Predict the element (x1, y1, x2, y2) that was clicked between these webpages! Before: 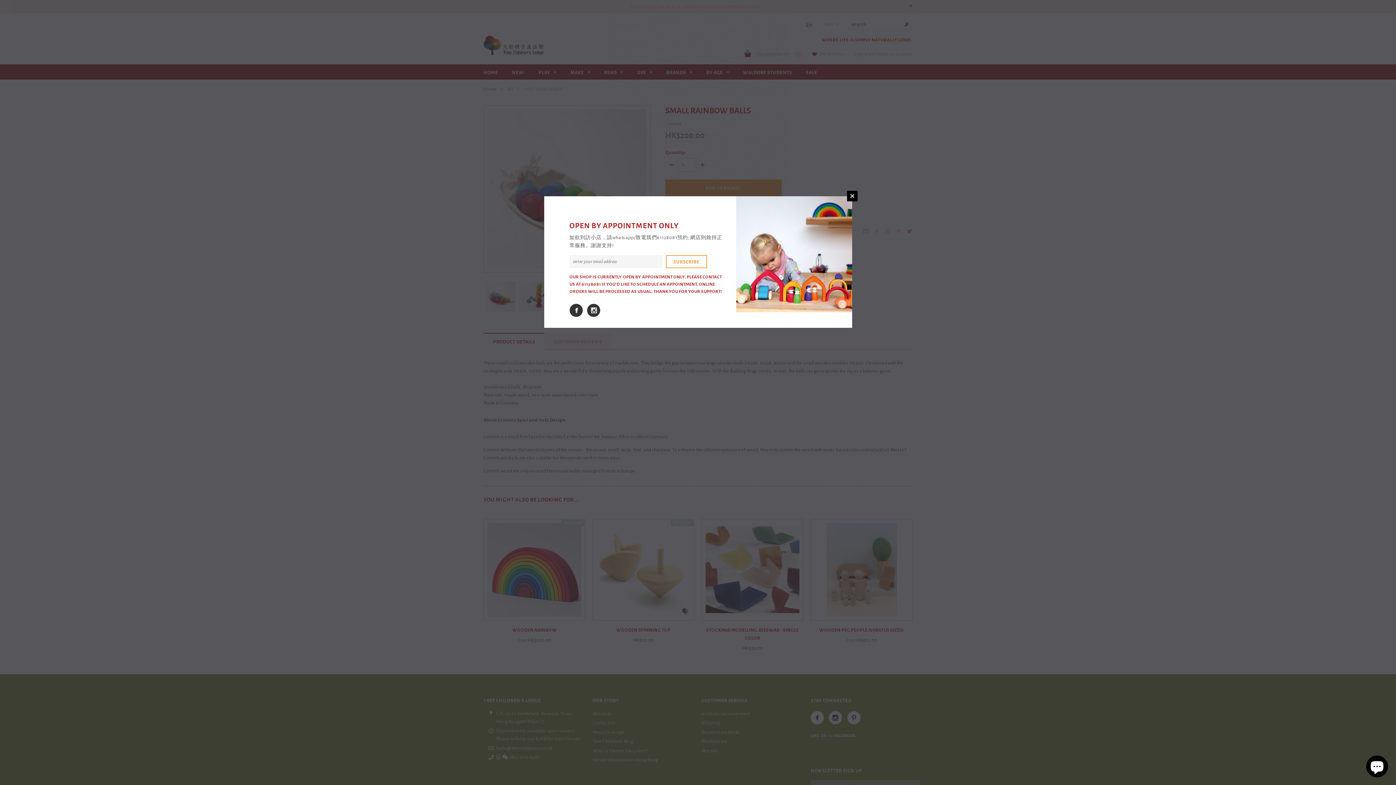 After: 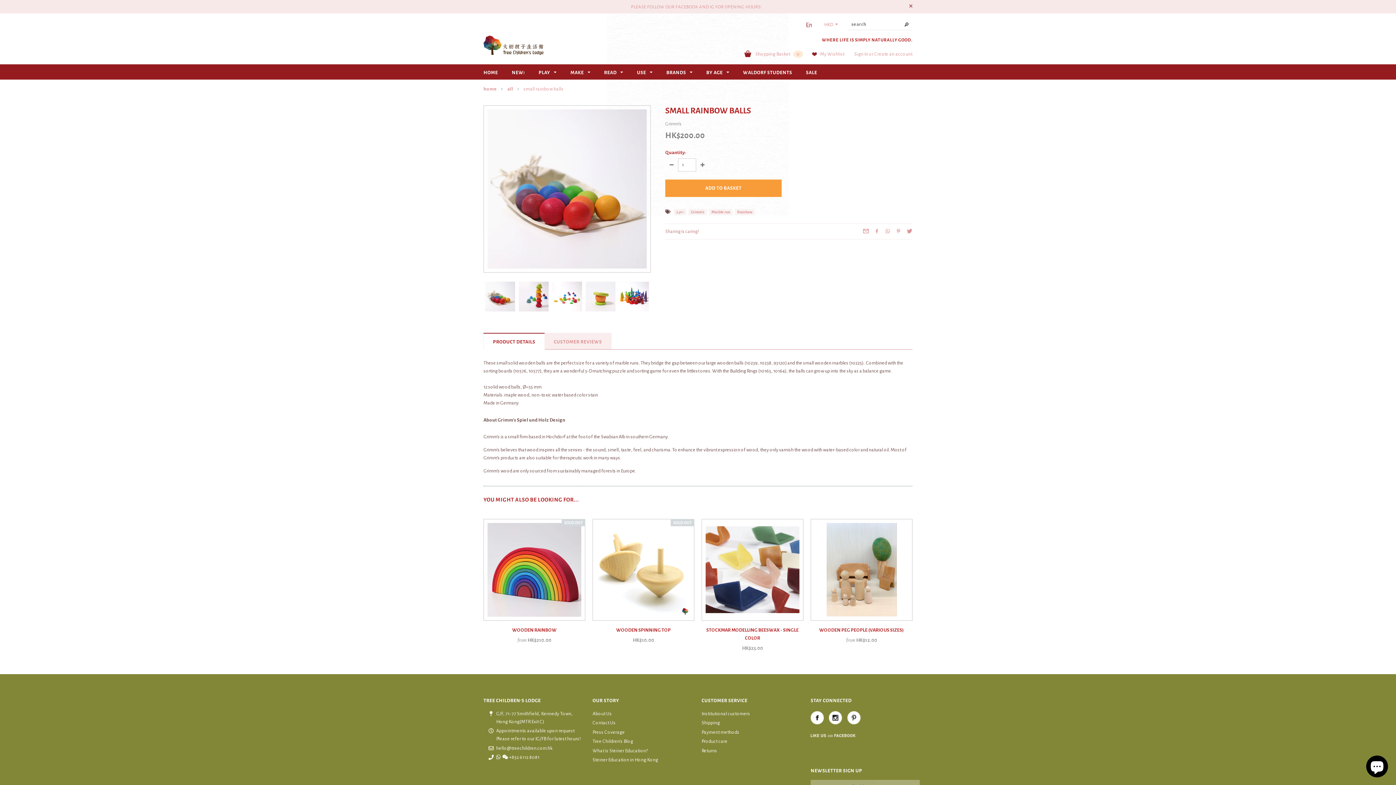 Action: label: CLOSE bbox: (847, 190, 857, 201)